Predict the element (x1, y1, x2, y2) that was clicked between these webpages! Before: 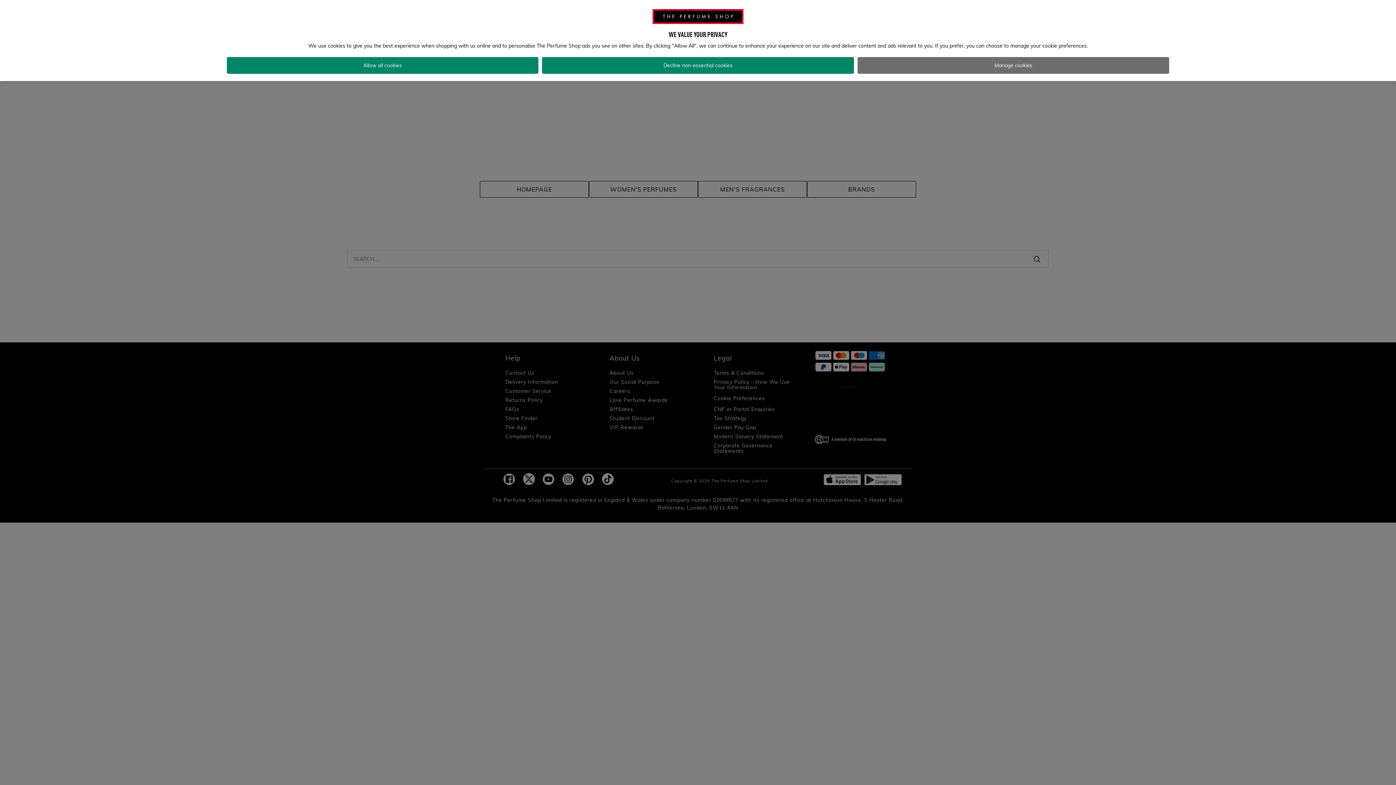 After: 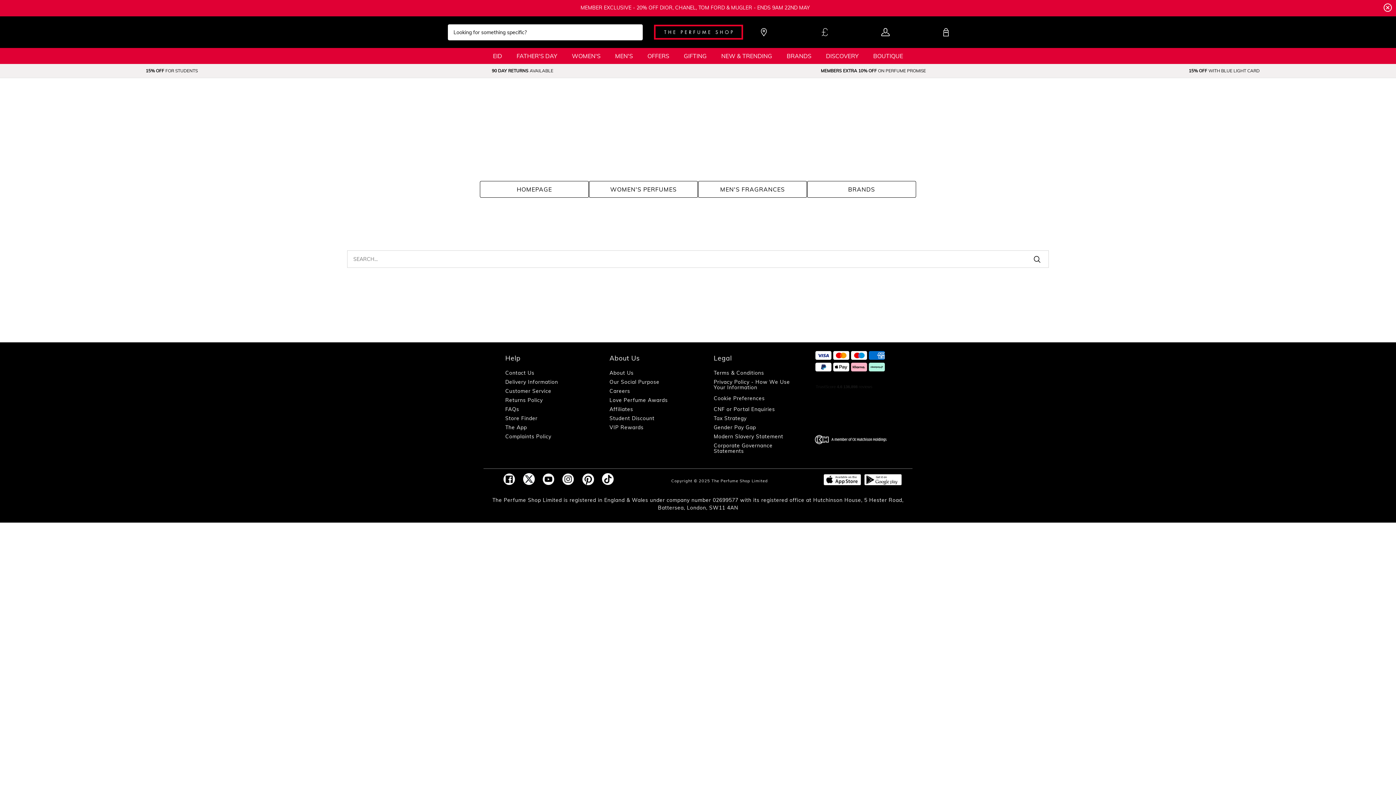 Action: label: Decline non-essential cookies bbox: (542, 57, 854, 73)